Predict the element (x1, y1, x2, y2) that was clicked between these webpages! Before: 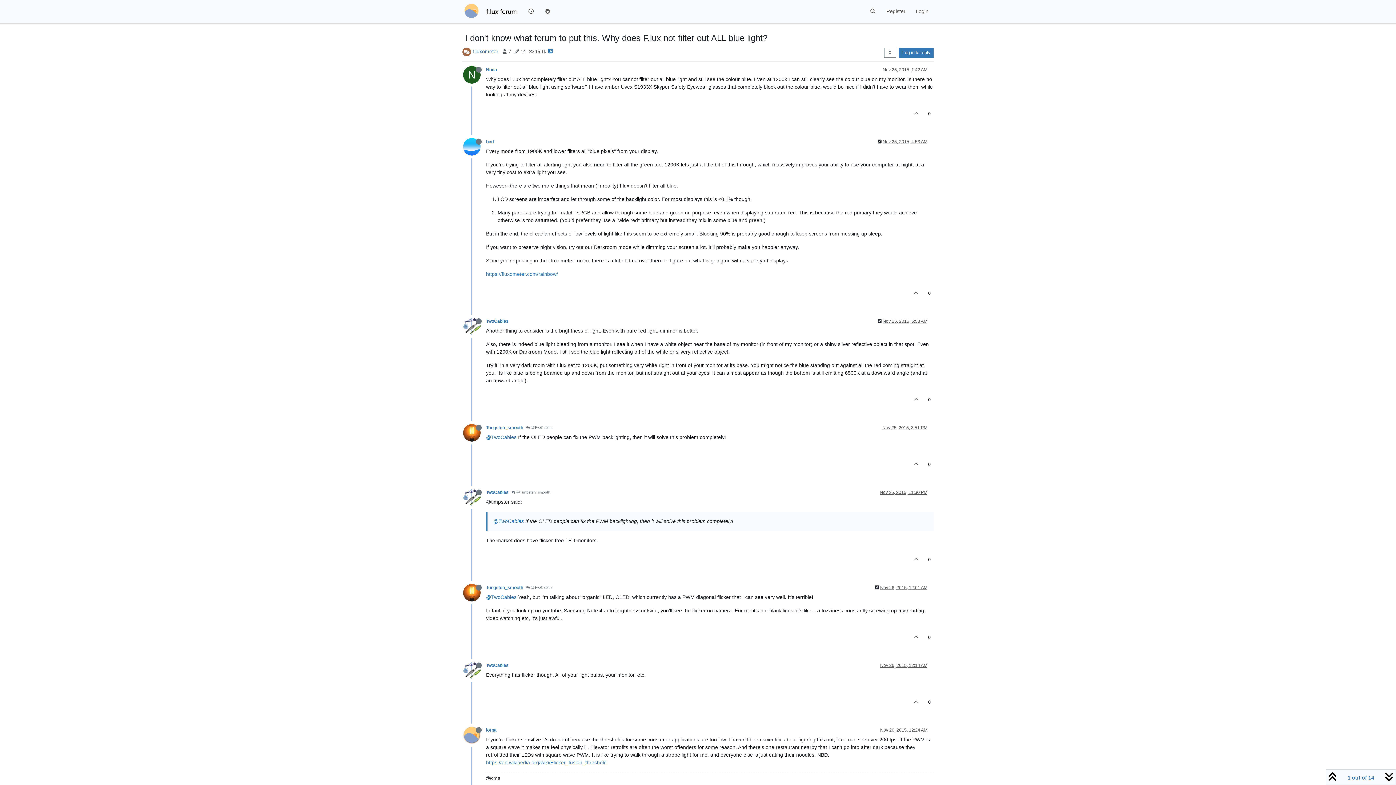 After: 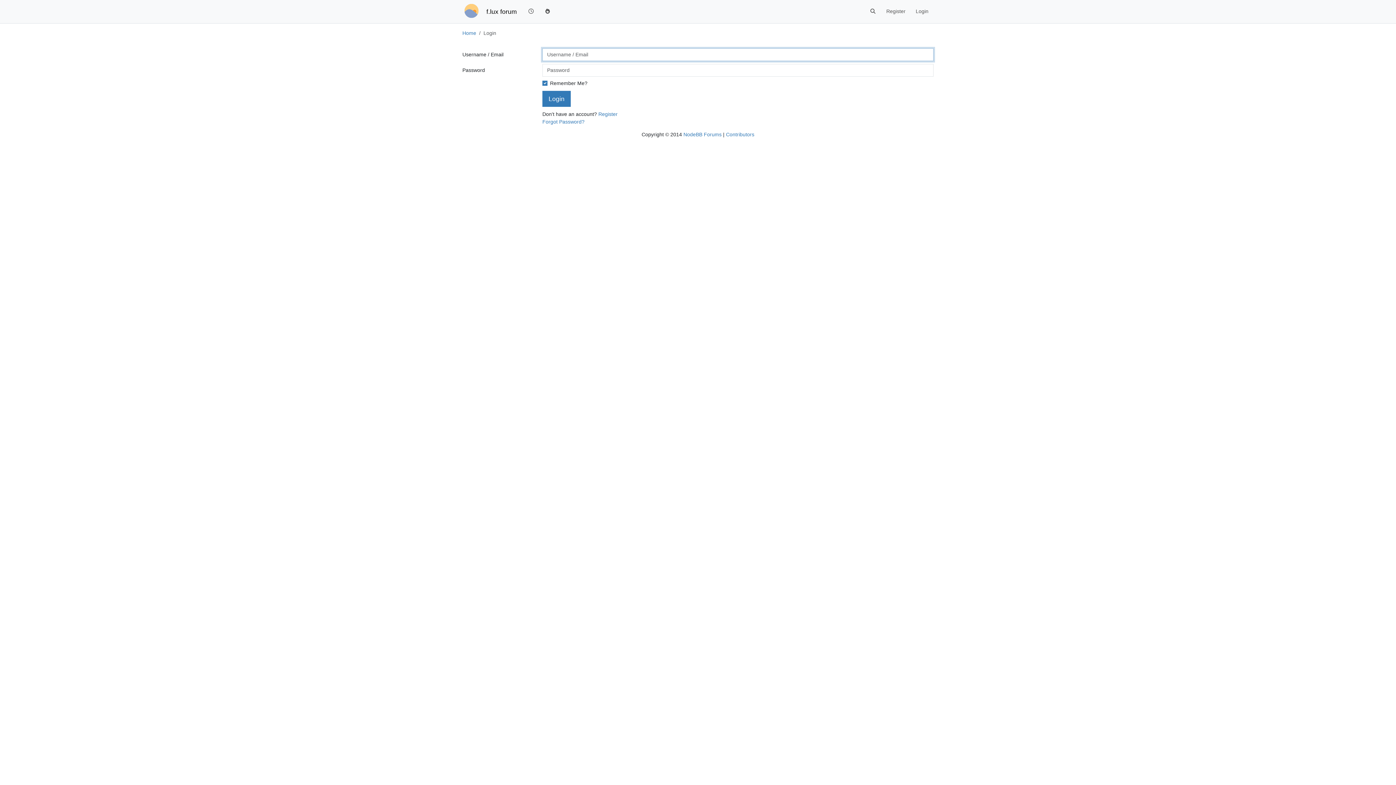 Action: bbox: (908, 455, 924, 473)